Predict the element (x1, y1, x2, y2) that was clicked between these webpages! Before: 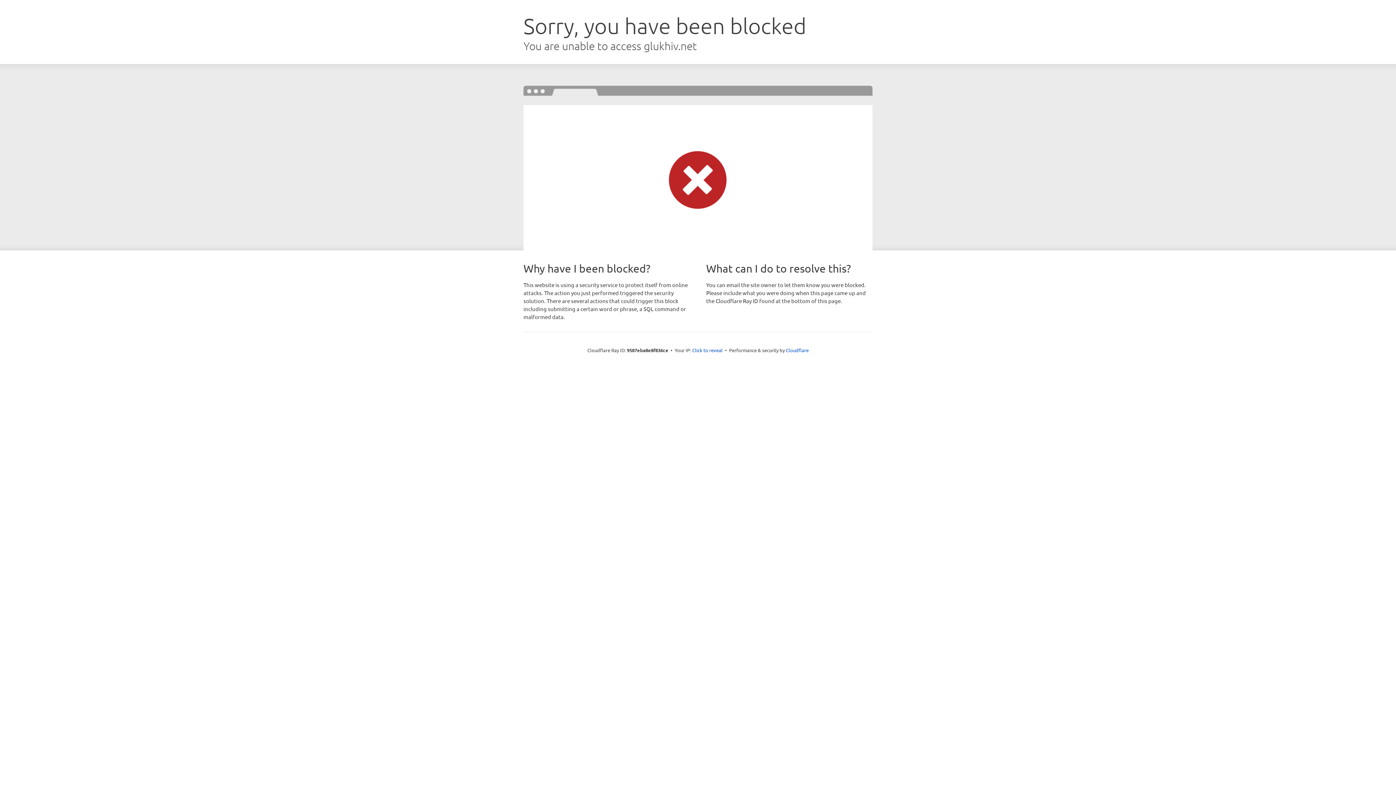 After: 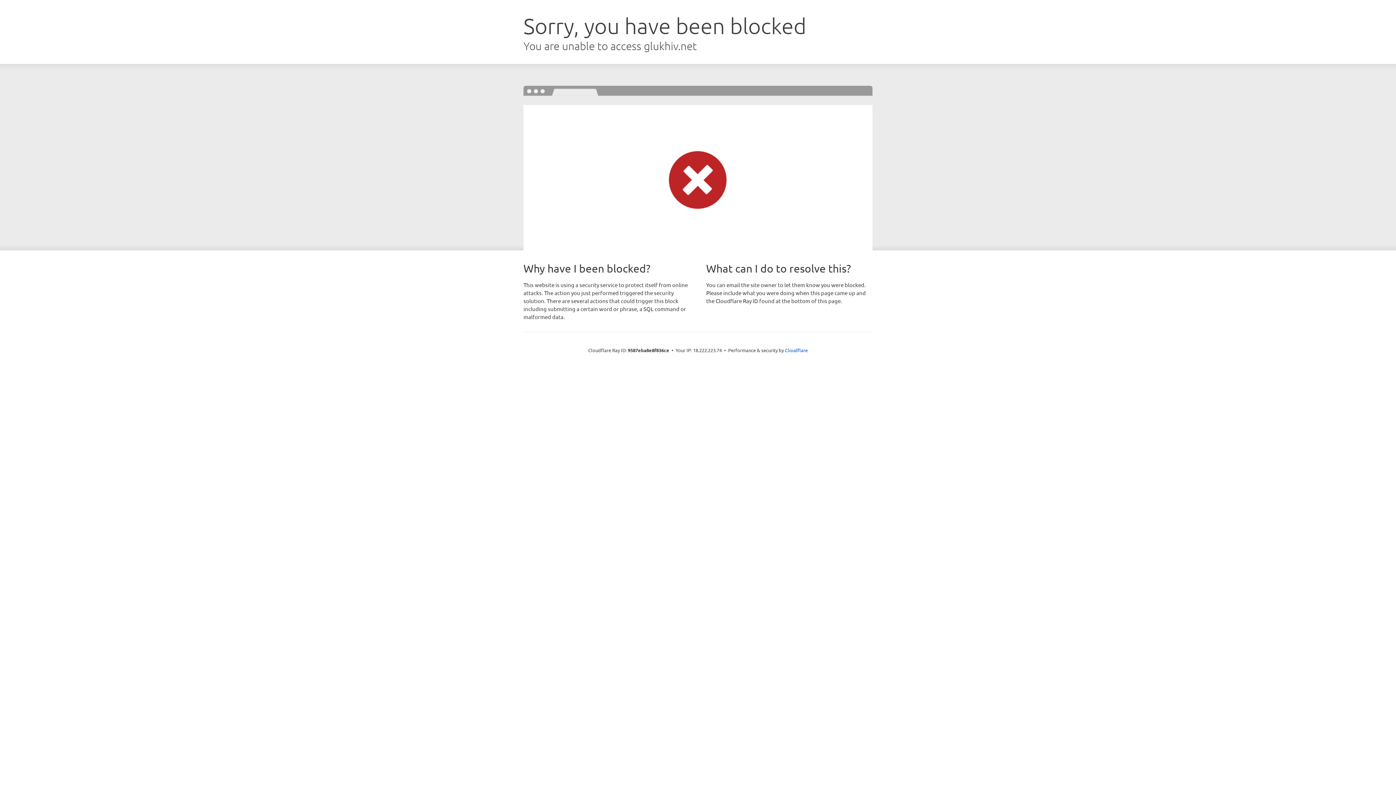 Action: bbox: (692, 346, 722, 353) label: Click to reveal